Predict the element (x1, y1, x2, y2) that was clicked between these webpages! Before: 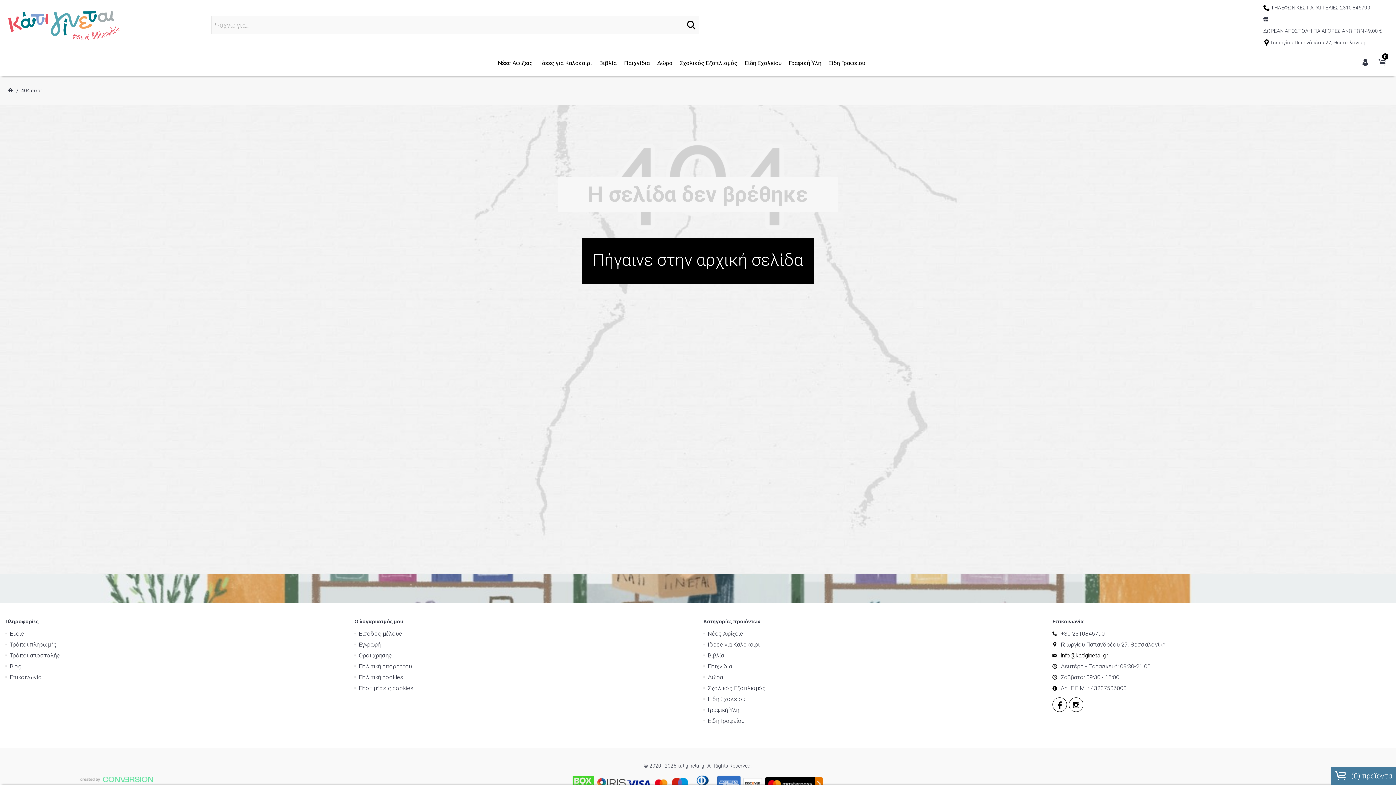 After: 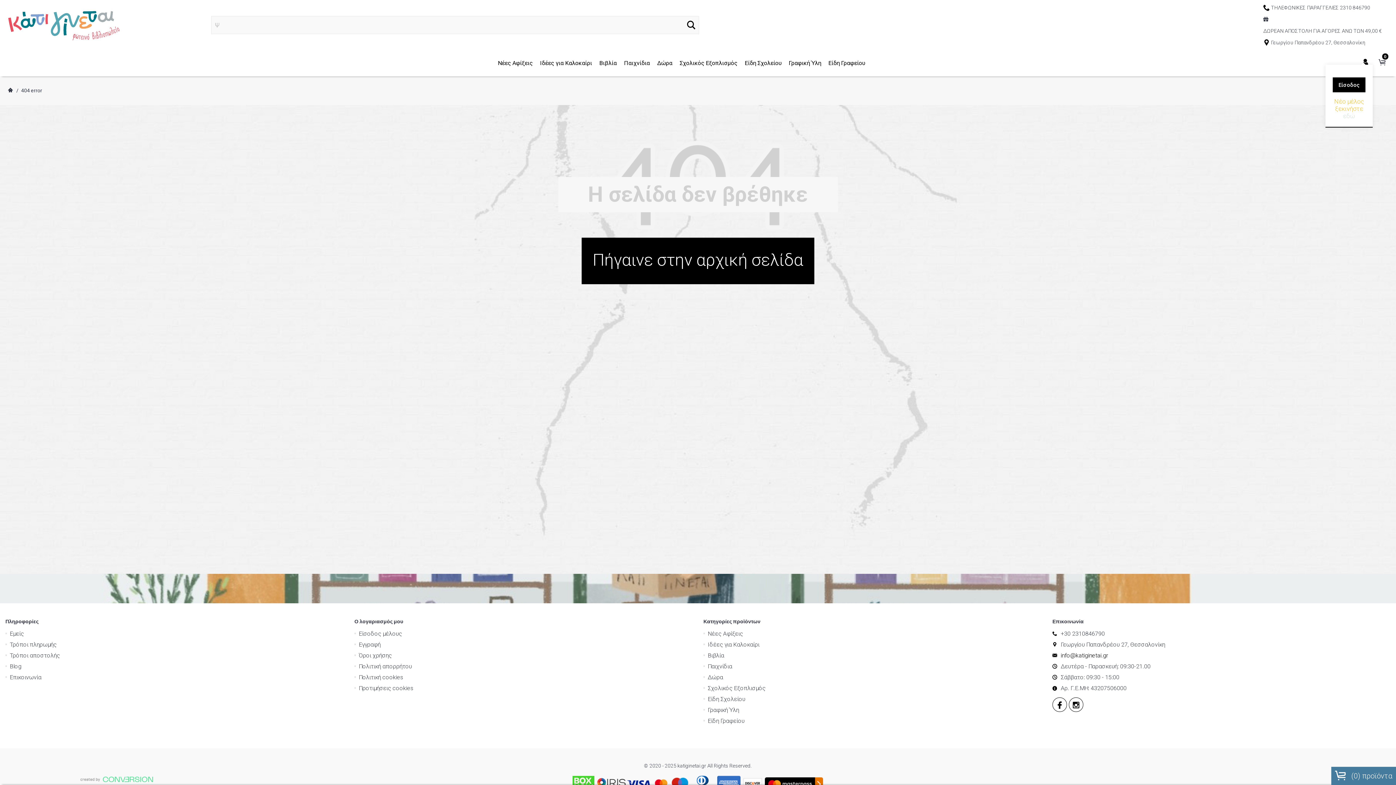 Action: bbox: (1360, 55, 1370, 69)